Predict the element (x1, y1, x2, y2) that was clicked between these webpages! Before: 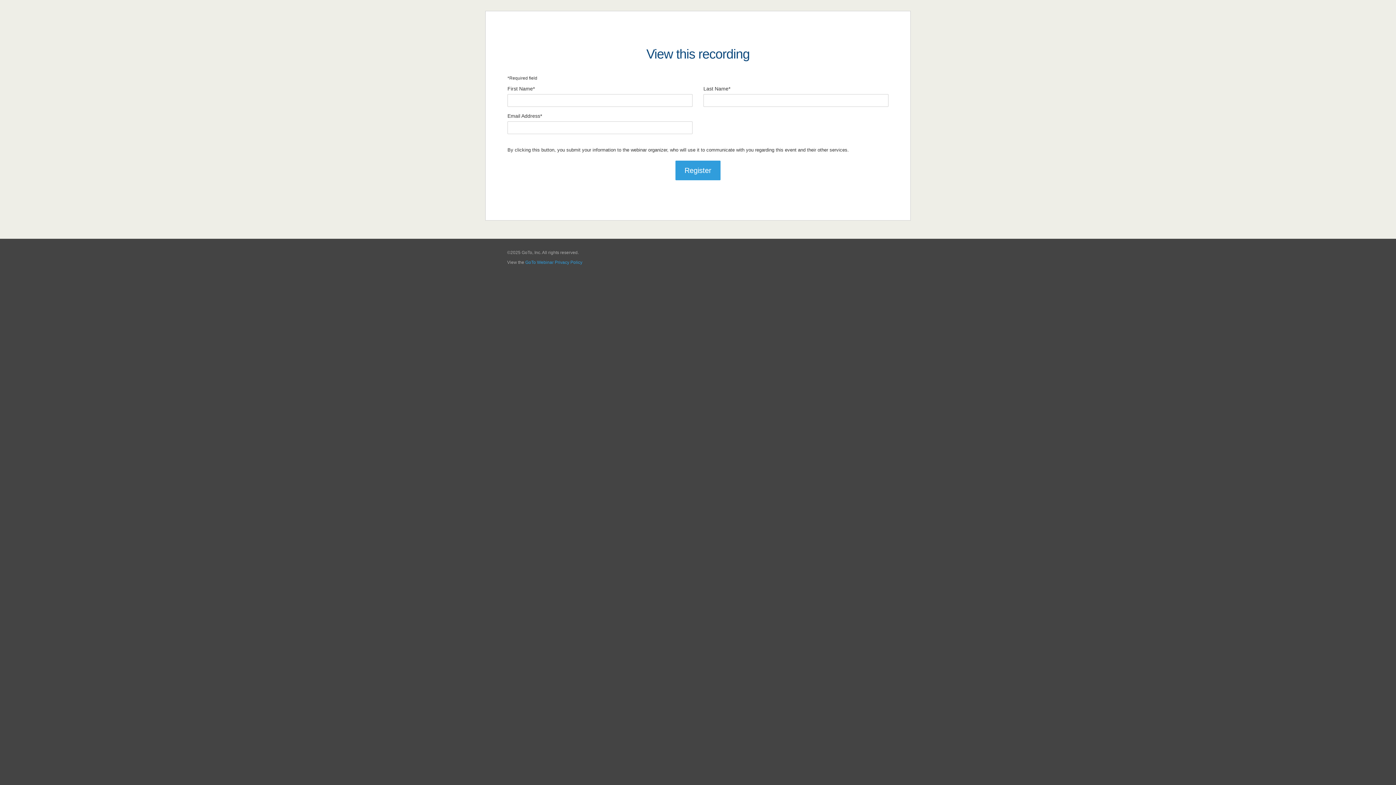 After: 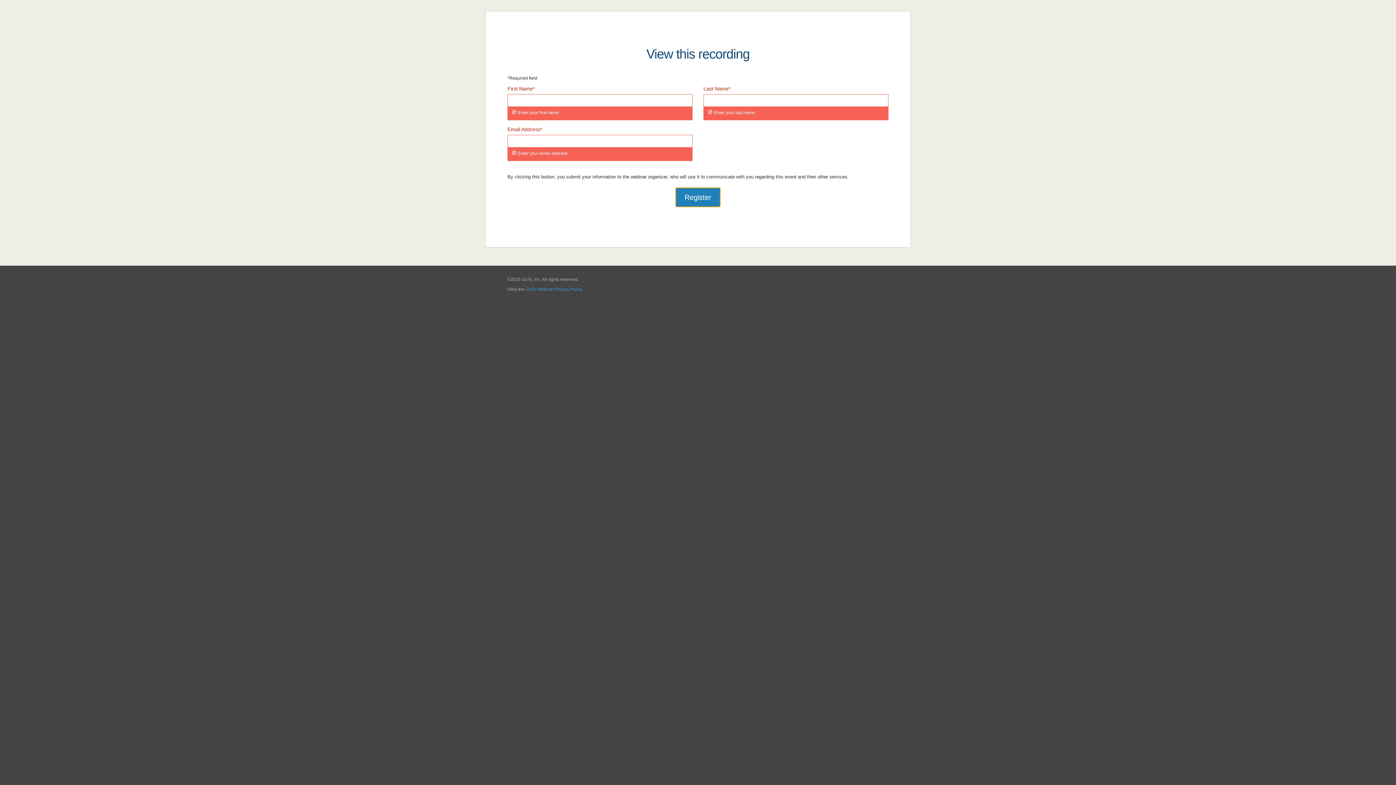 Action: bbox: (675, 160, 720, 180) label: Register